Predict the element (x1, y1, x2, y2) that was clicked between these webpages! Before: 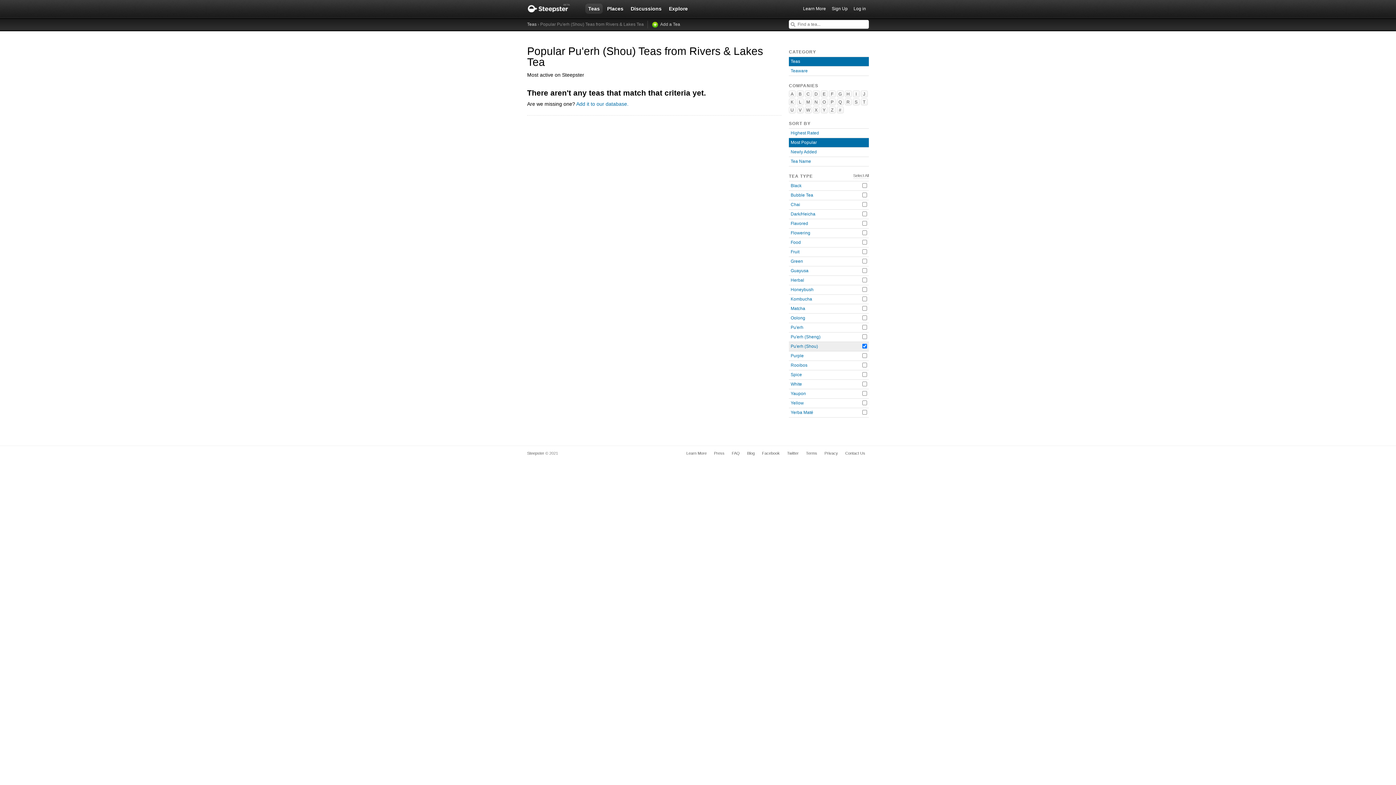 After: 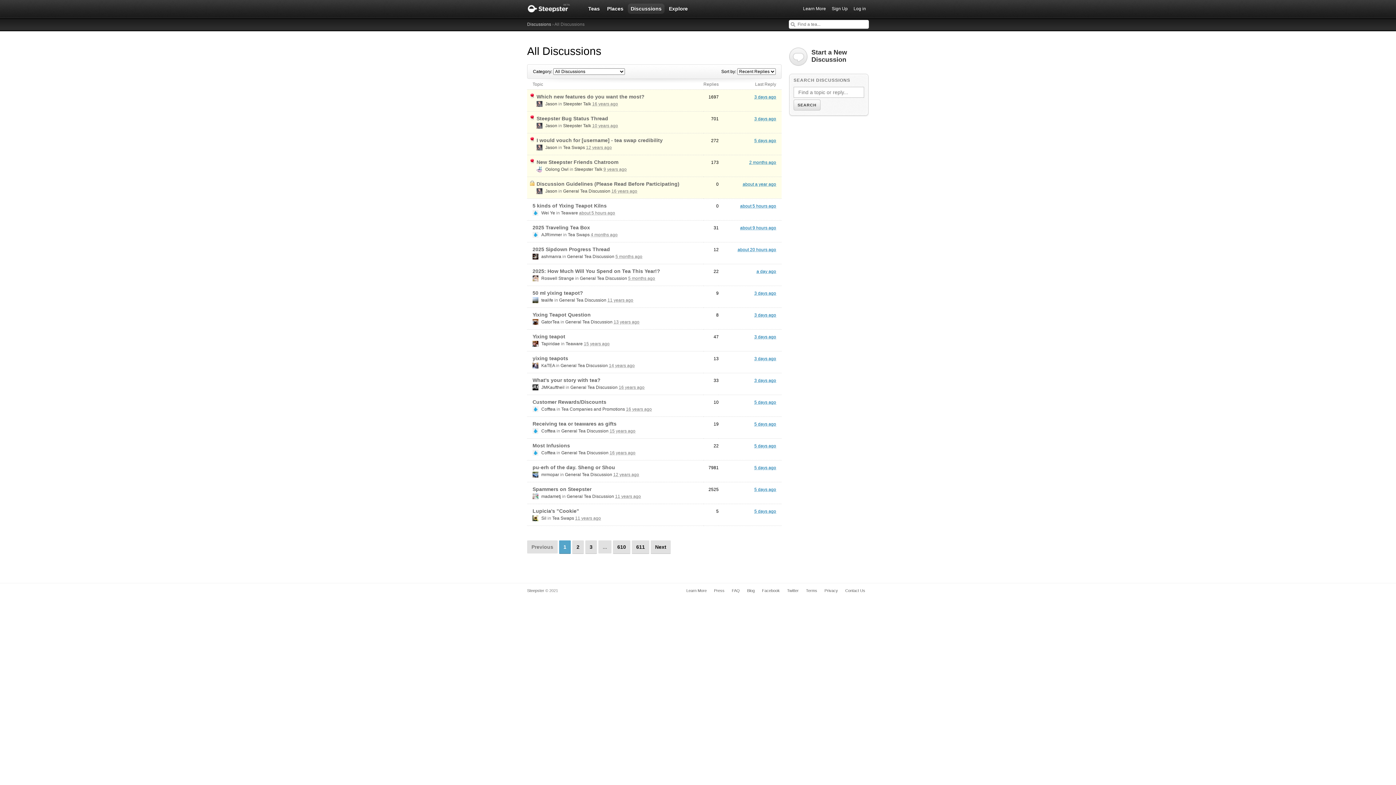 Action: label: Discussions bbox: (628, 3, 664, 13)